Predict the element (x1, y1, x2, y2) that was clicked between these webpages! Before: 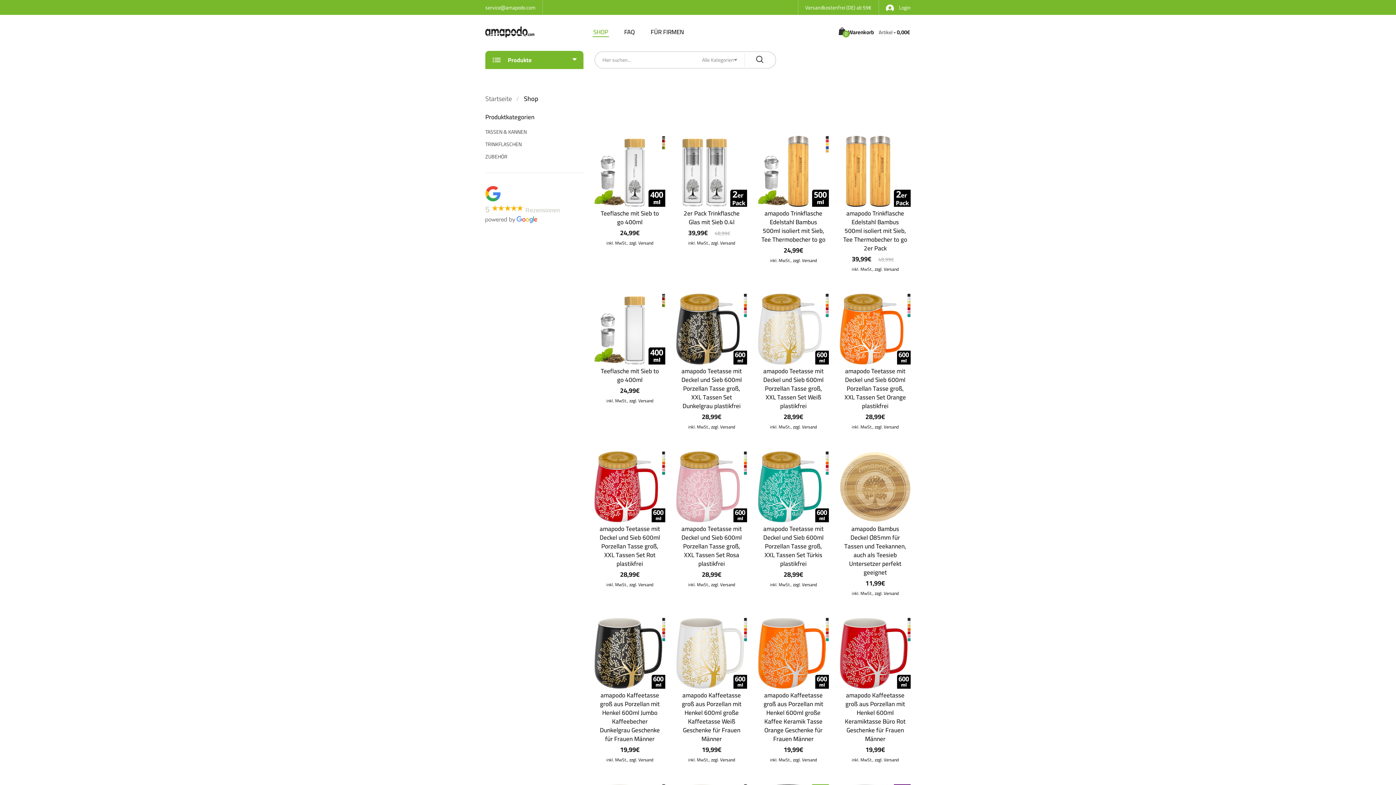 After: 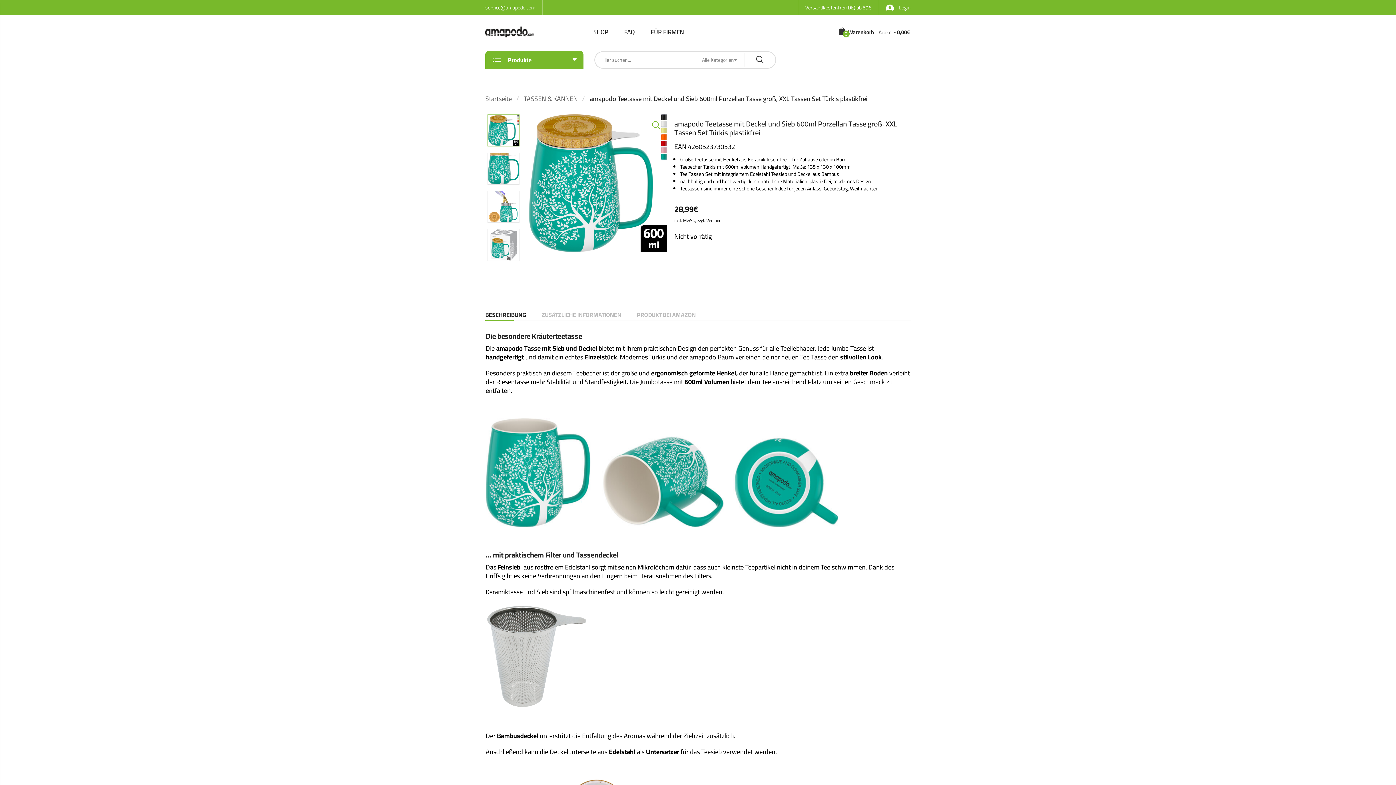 Action: label: amapodo Teetasse mit Deckel und Sieb 600ml Porzellan Tasse groß, XXL Tassen Set Türkis plastikfrei bbox: (763, 523, 823, 569)